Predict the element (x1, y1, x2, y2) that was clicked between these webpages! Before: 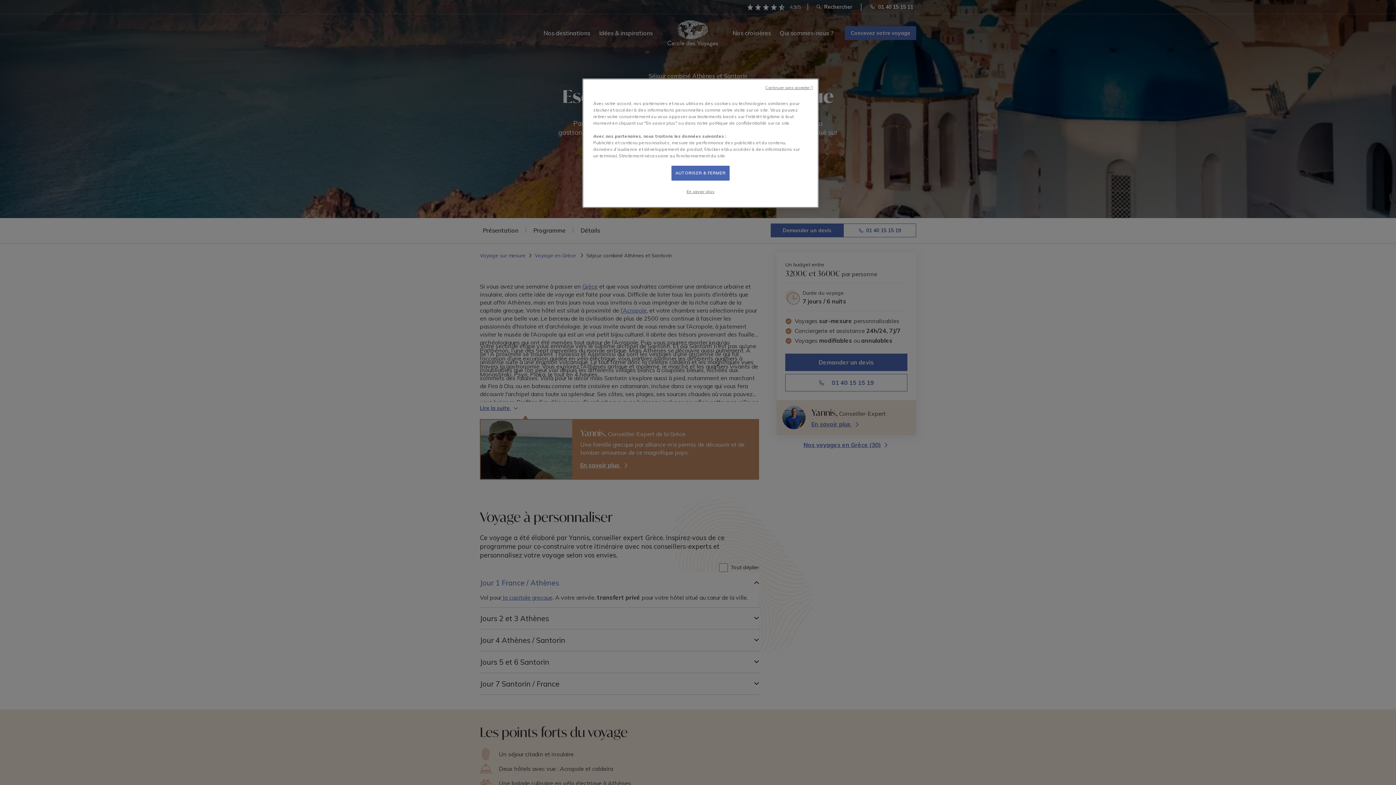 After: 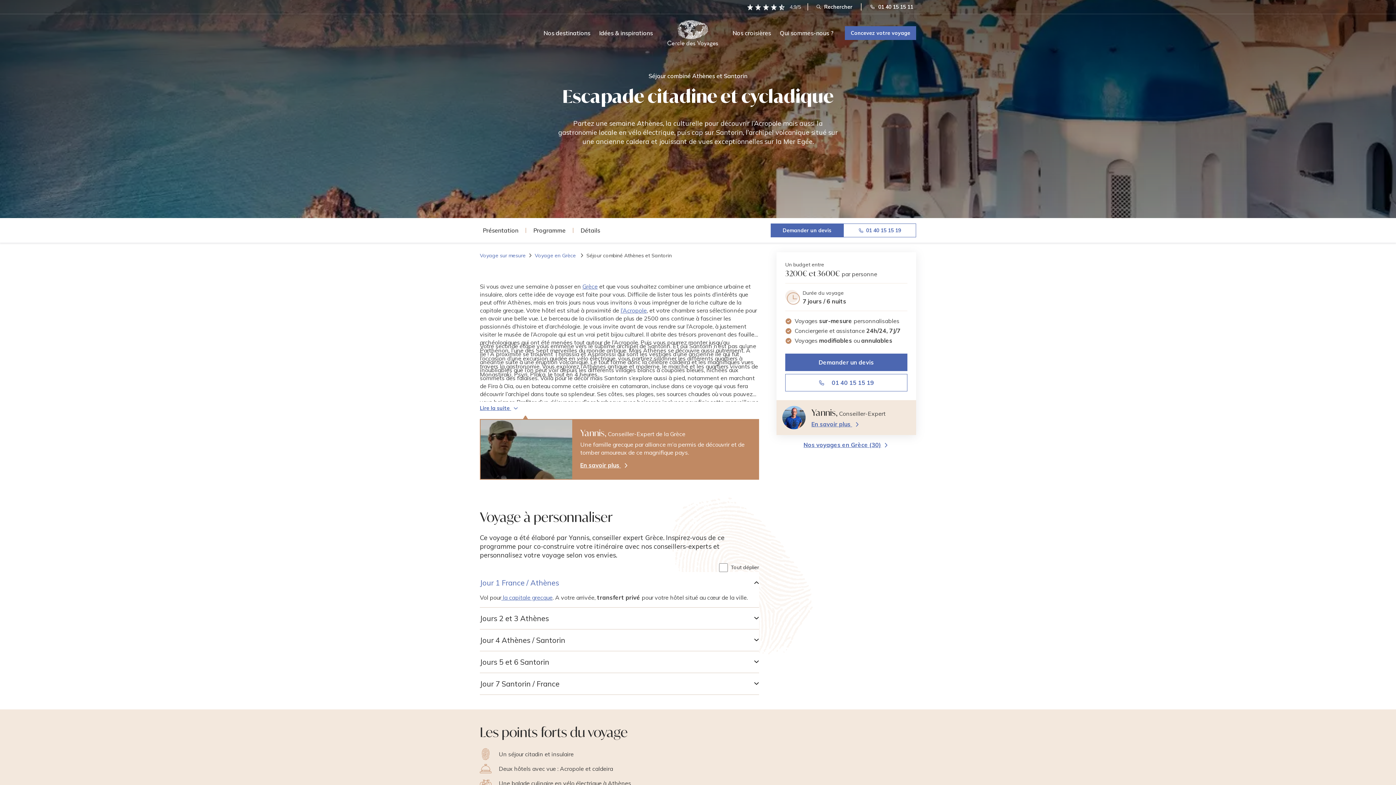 Action: bbox: (765, 85, 813, 90) label: Continuer sans accepter